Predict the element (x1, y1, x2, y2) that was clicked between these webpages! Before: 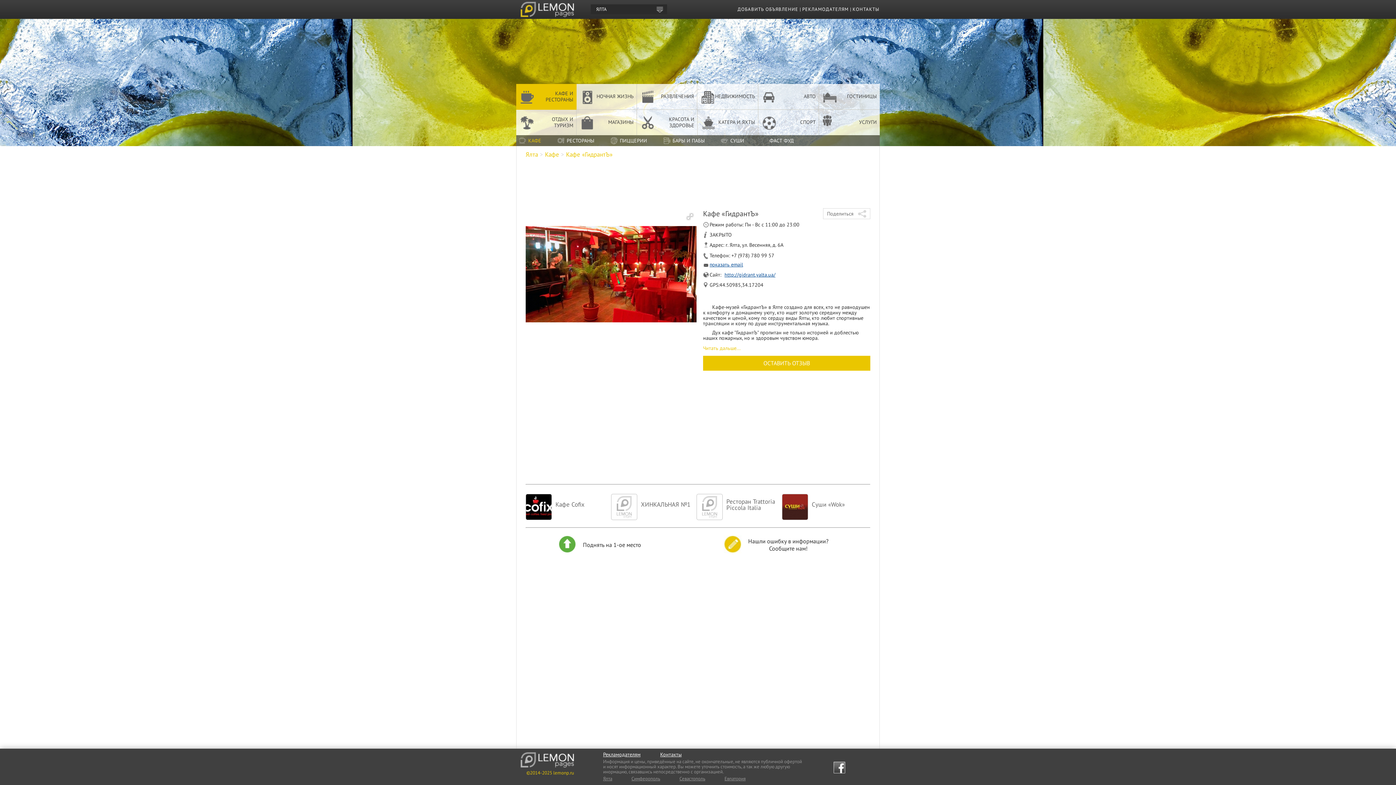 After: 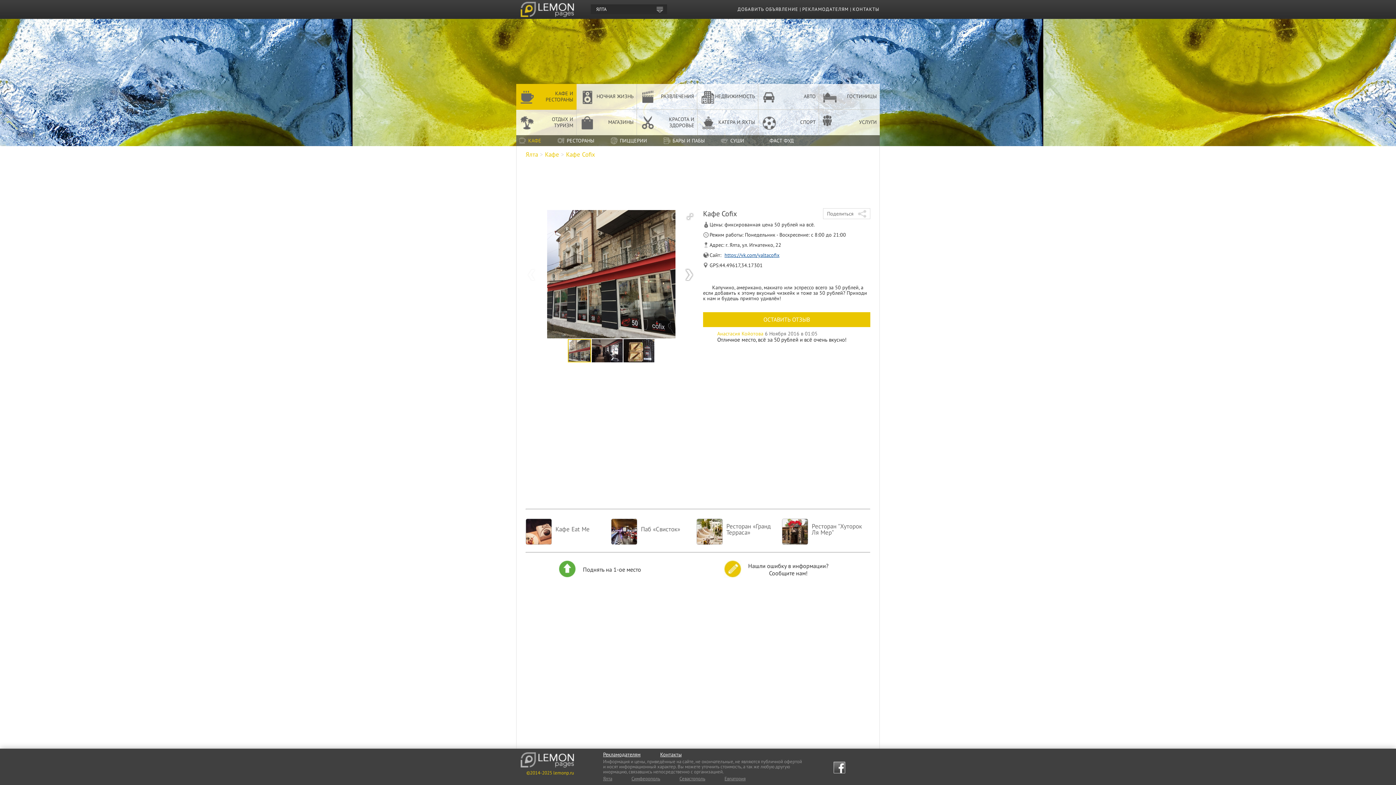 Action: bbox: (526, 513, 551, 521)